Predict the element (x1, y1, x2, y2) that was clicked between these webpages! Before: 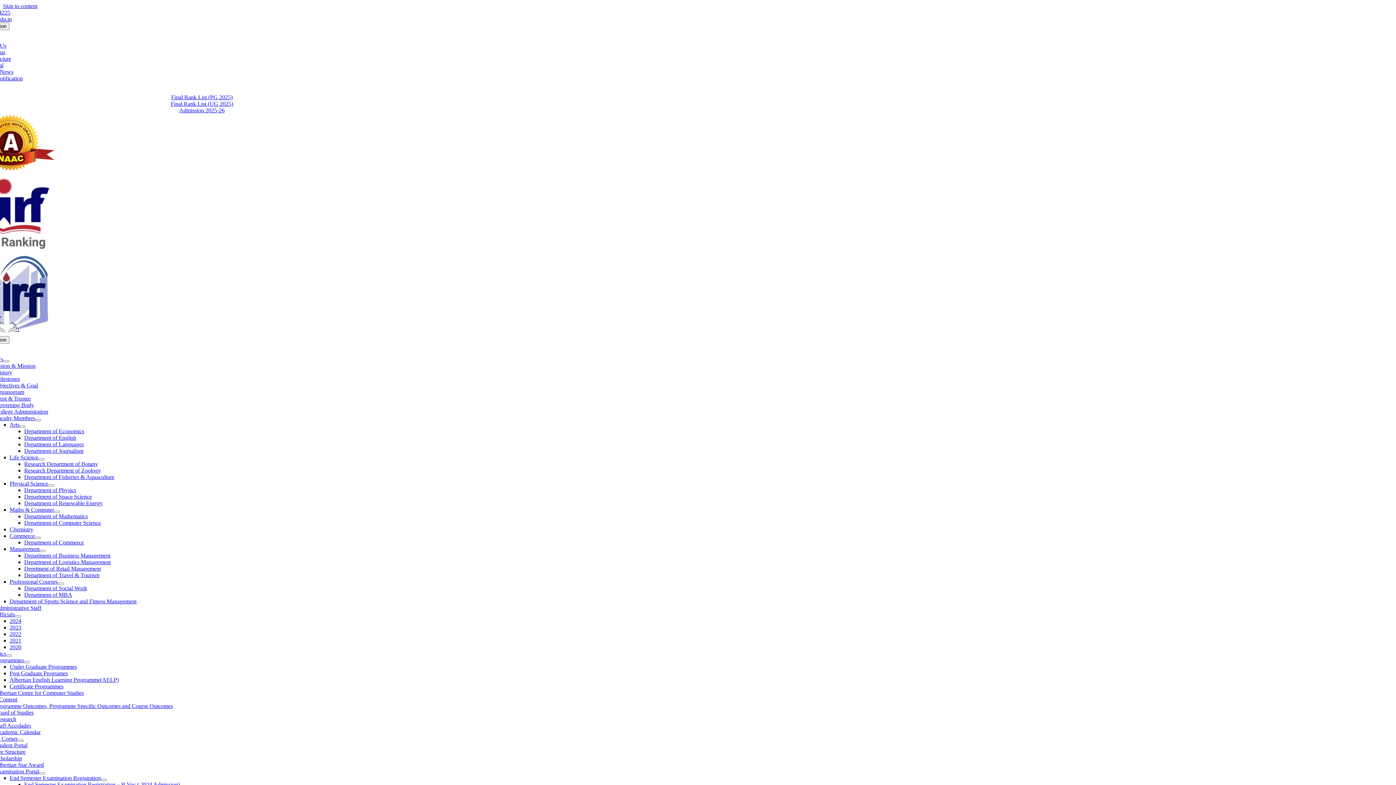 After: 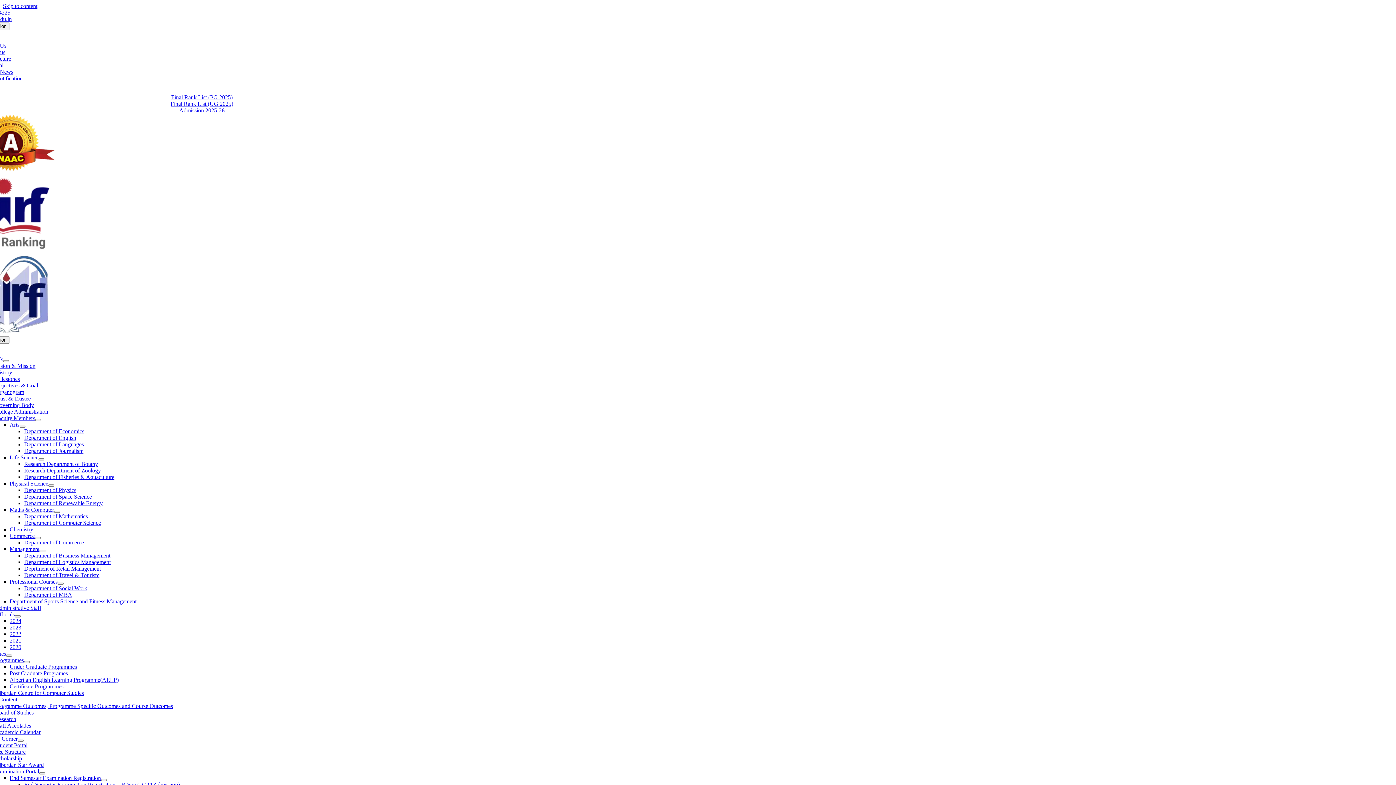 Action: bbox: (24, 441, 83, 447) label: Department of Languages